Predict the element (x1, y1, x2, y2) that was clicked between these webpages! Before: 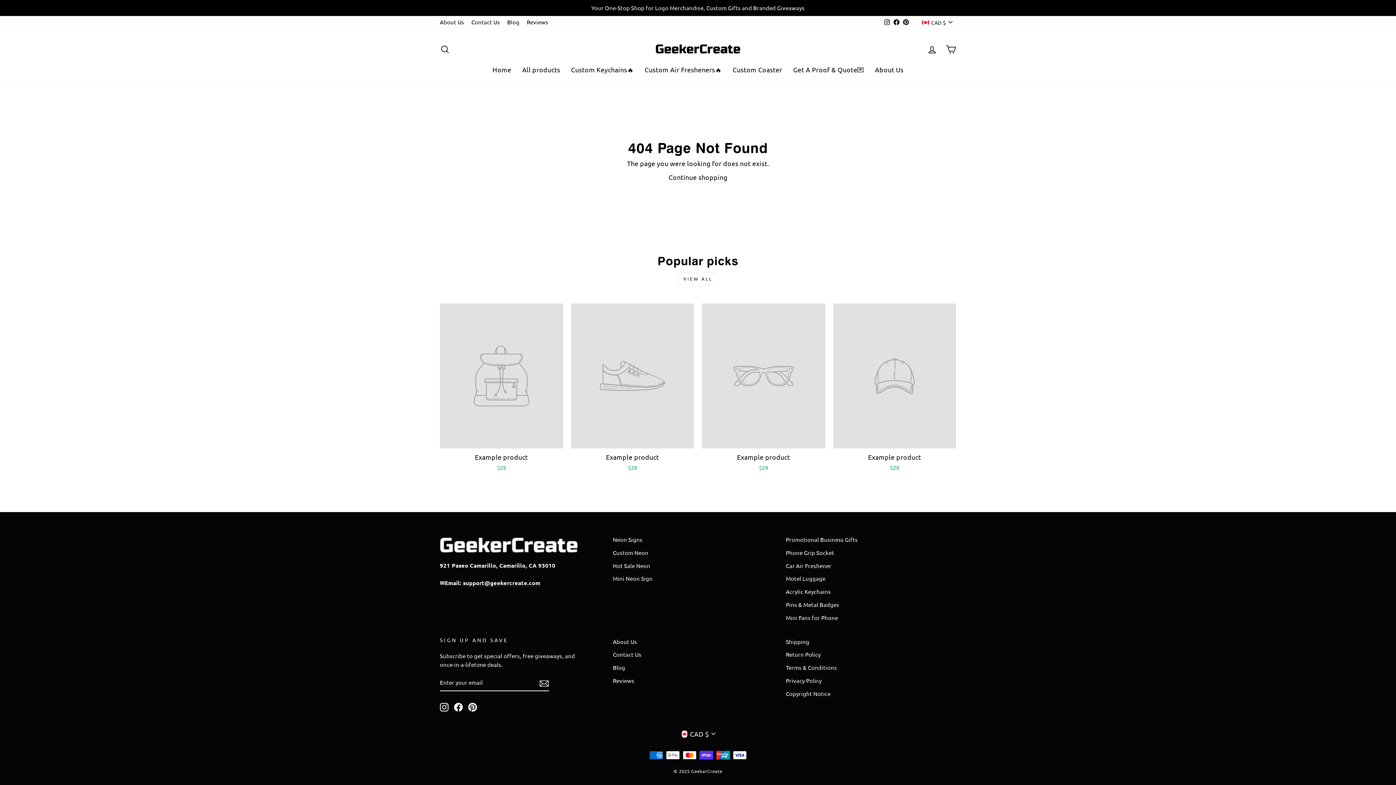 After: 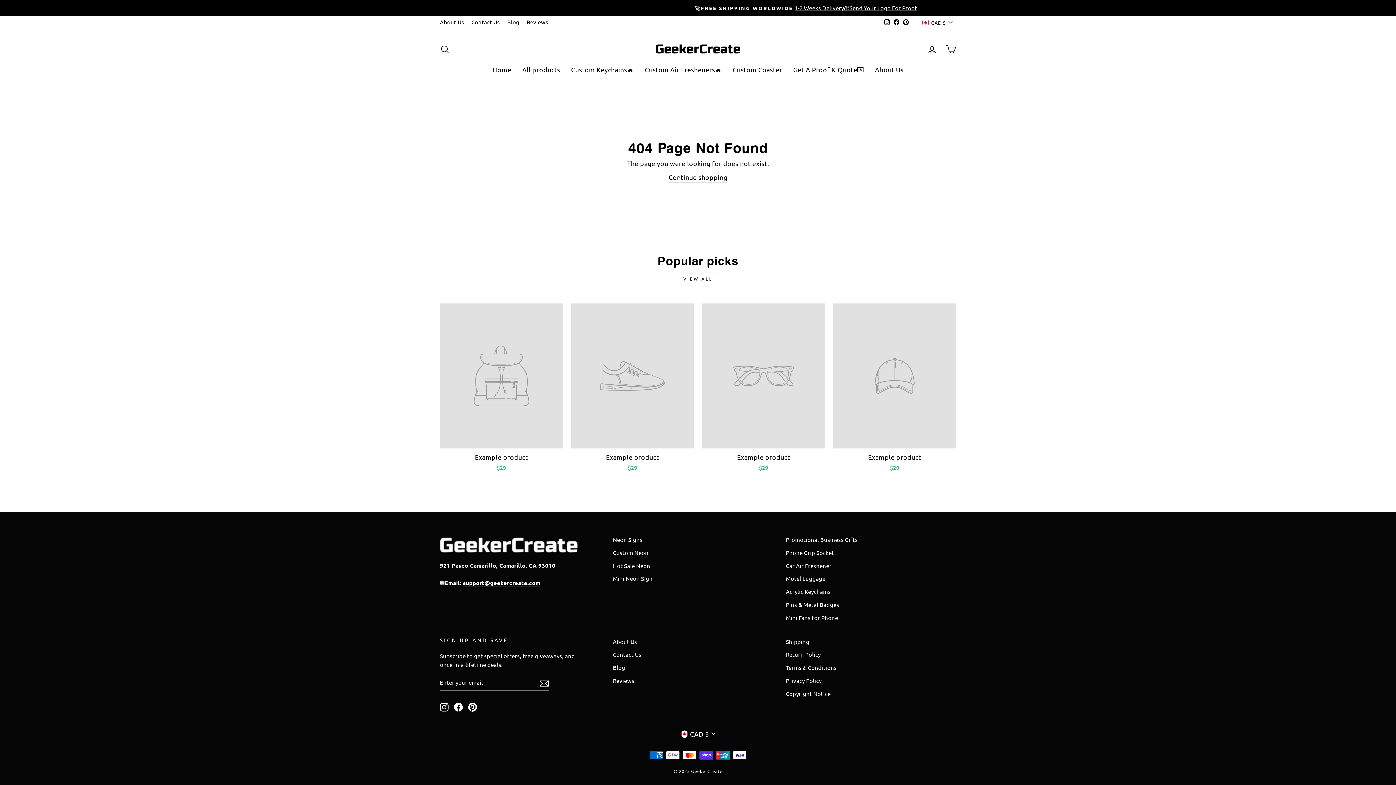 Action: label: Facebook bbox: (454, 702, 462, 711)